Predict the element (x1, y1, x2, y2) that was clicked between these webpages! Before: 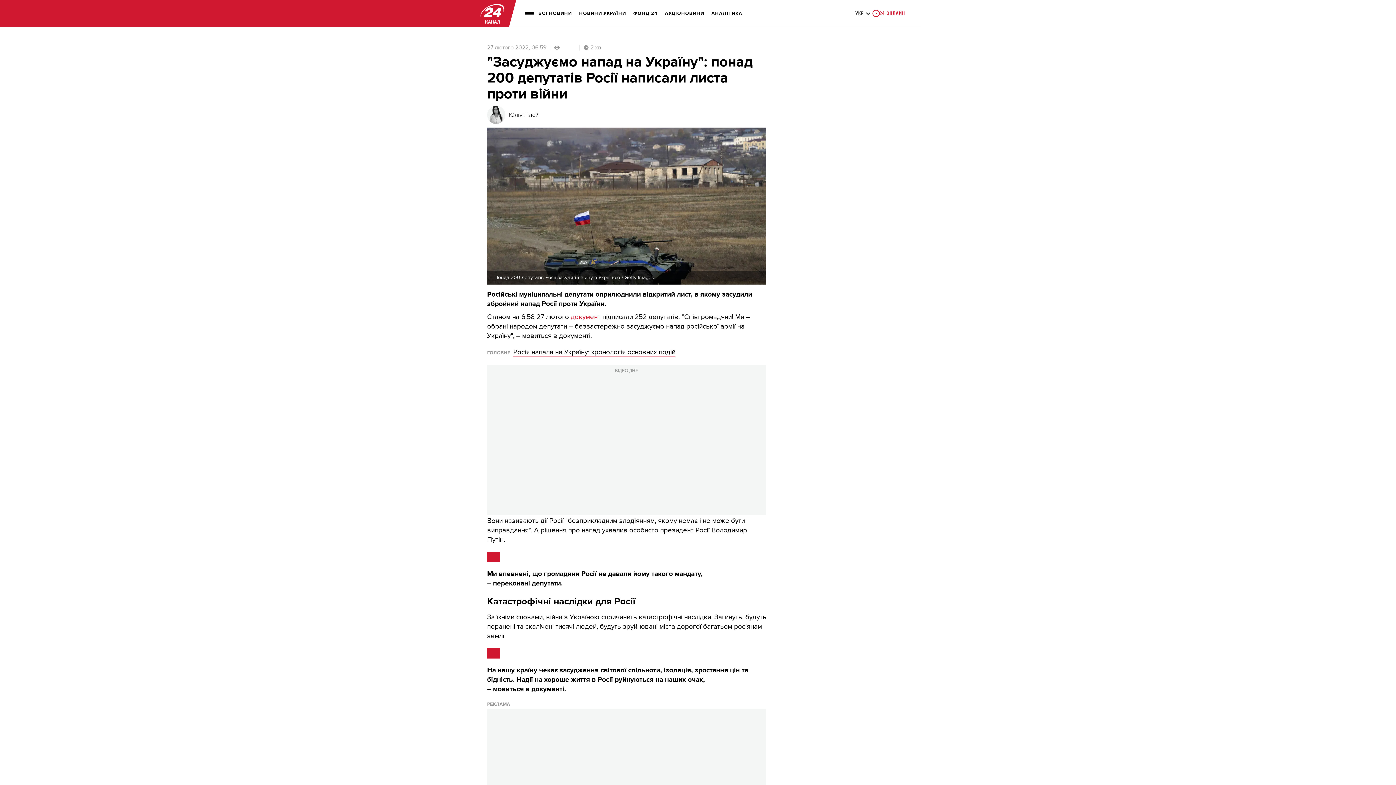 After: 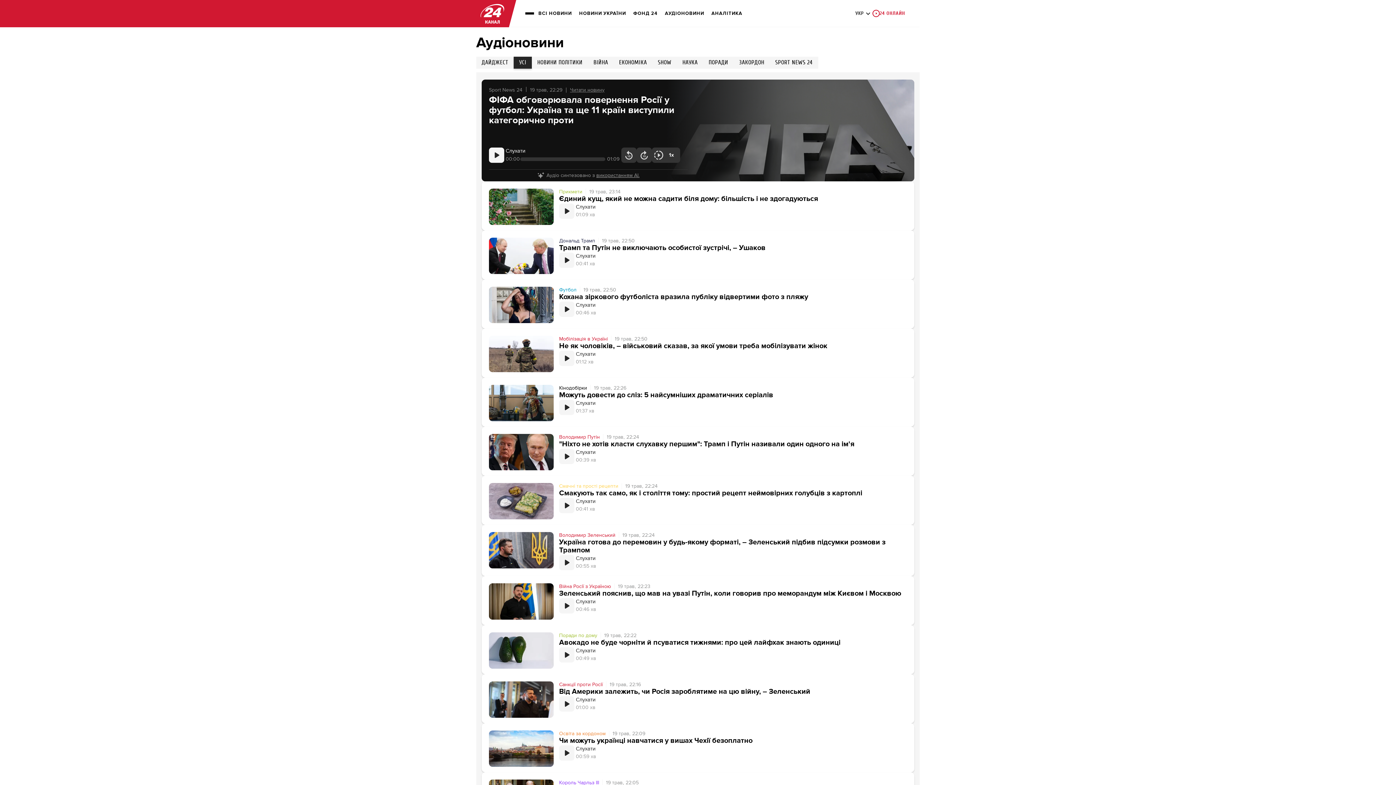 Action: label: АУДІОНОВИНИ bbox: (665, 5, 704, 21)